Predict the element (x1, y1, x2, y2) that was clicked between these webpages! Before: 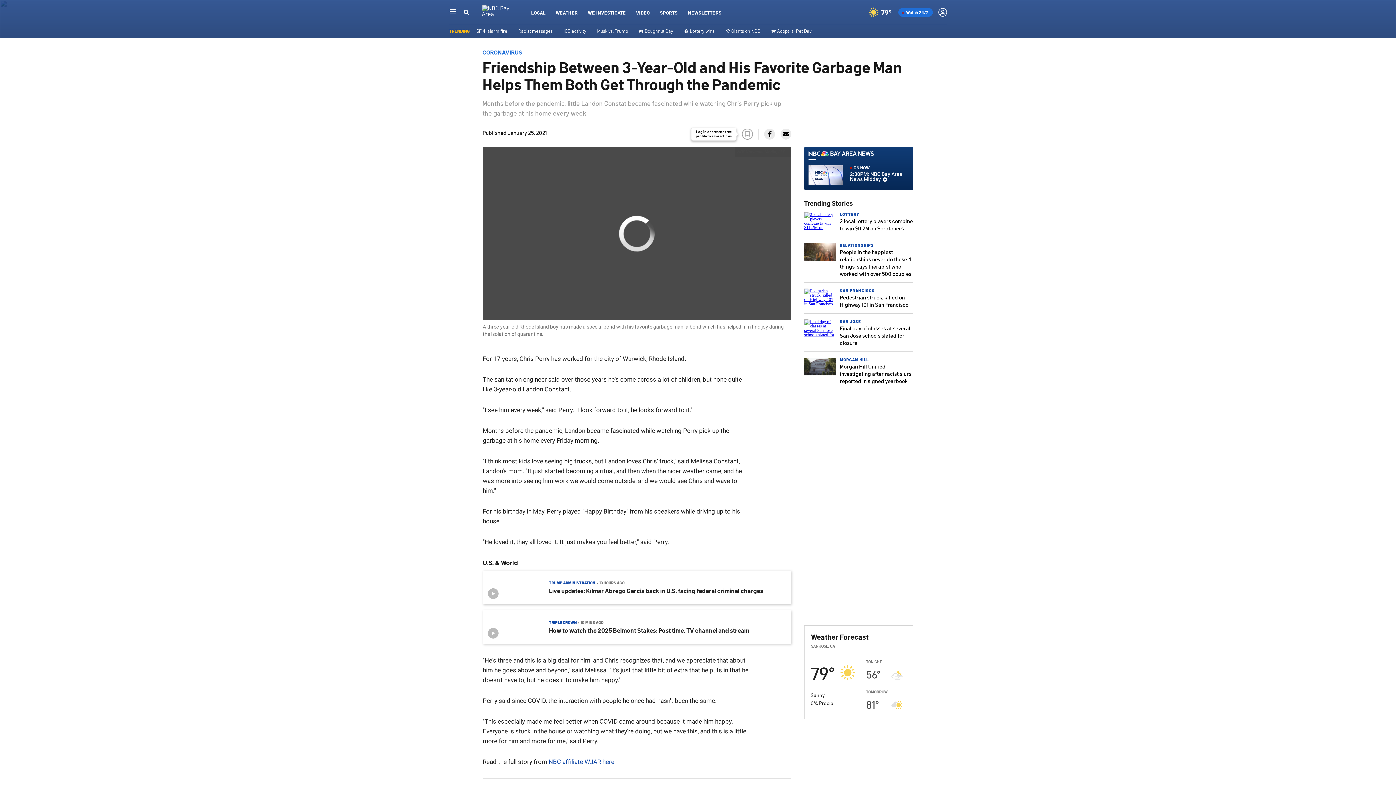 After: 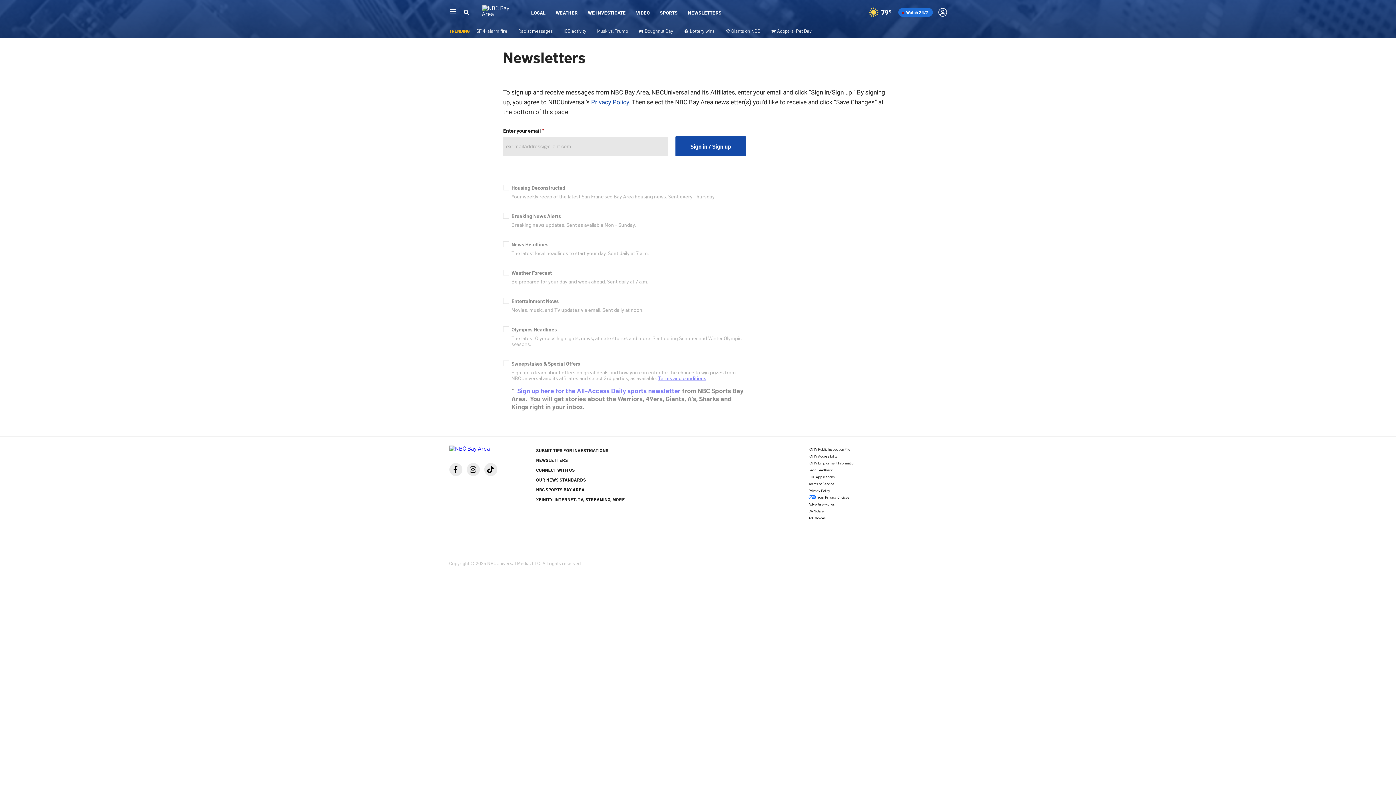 Action: bbox: (688, 9, 721, 15) label: NEWSLETTERS